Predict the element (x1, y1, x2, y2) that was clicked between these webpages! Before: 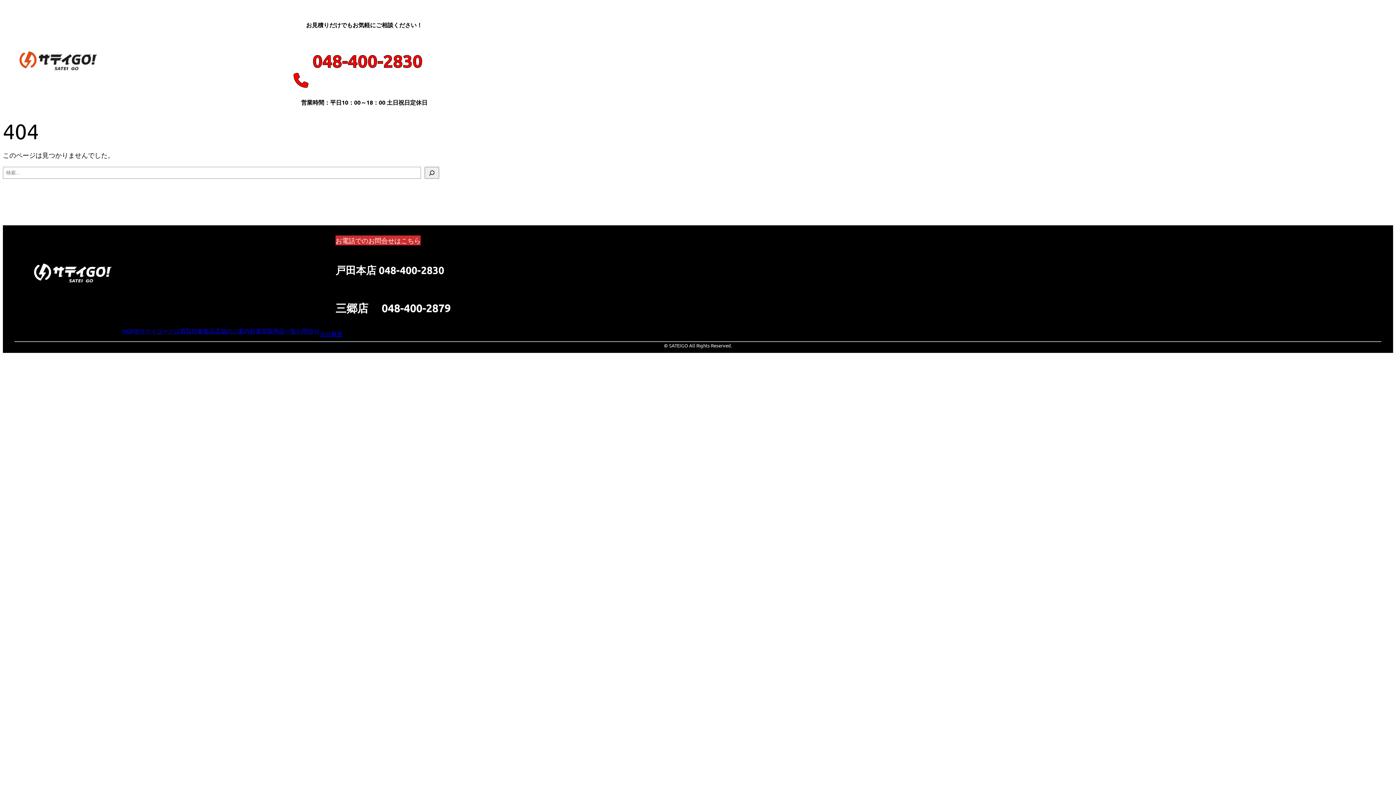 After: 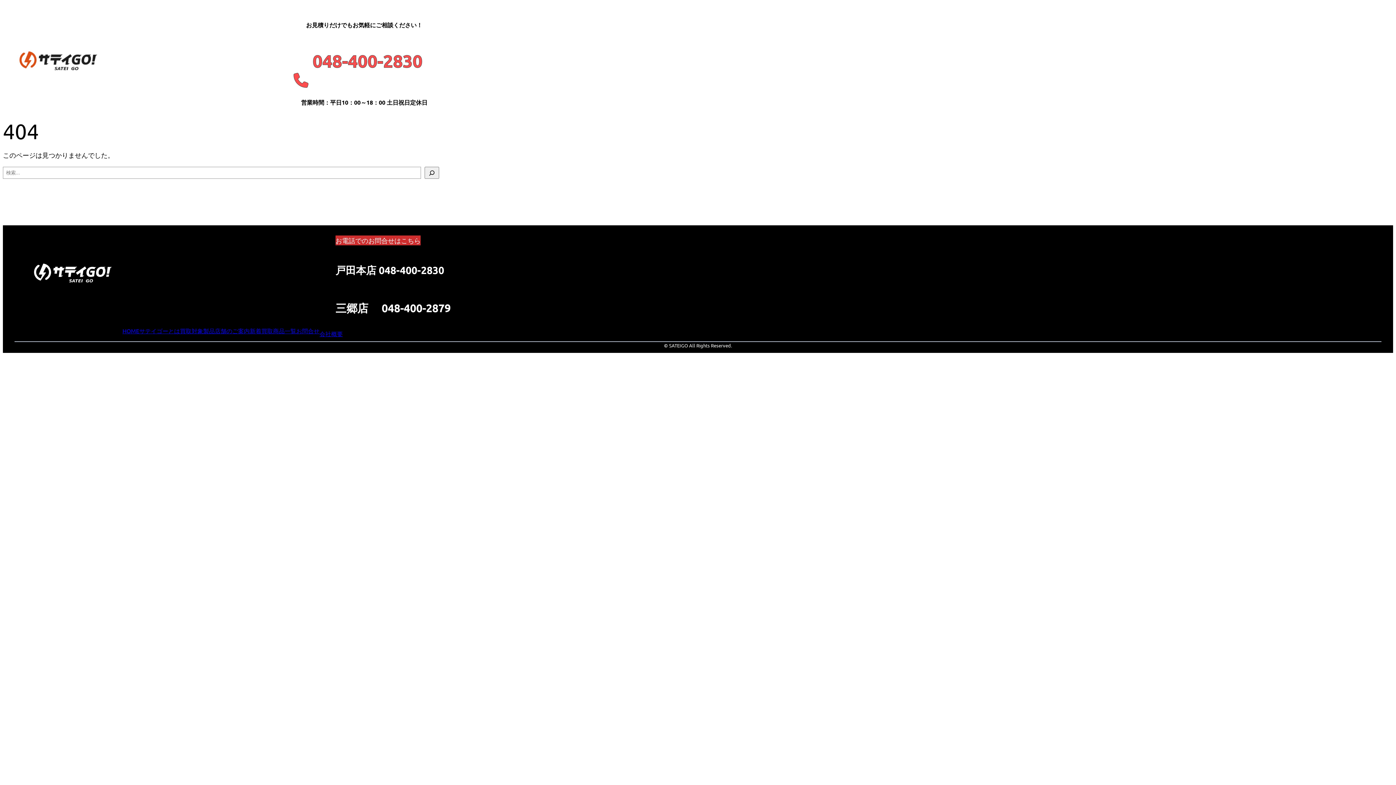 Action: label: グループリンク bbox: (289, 29, 439, 92)